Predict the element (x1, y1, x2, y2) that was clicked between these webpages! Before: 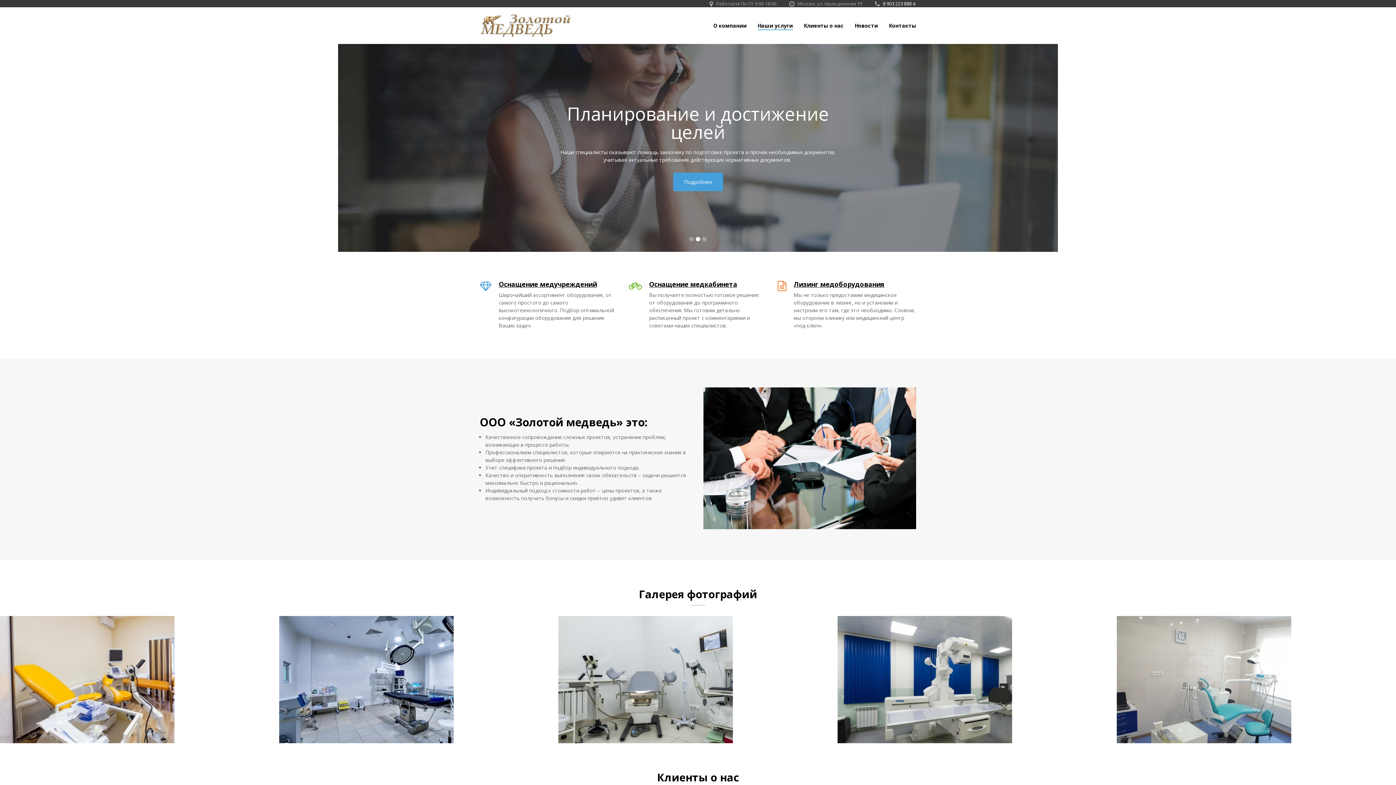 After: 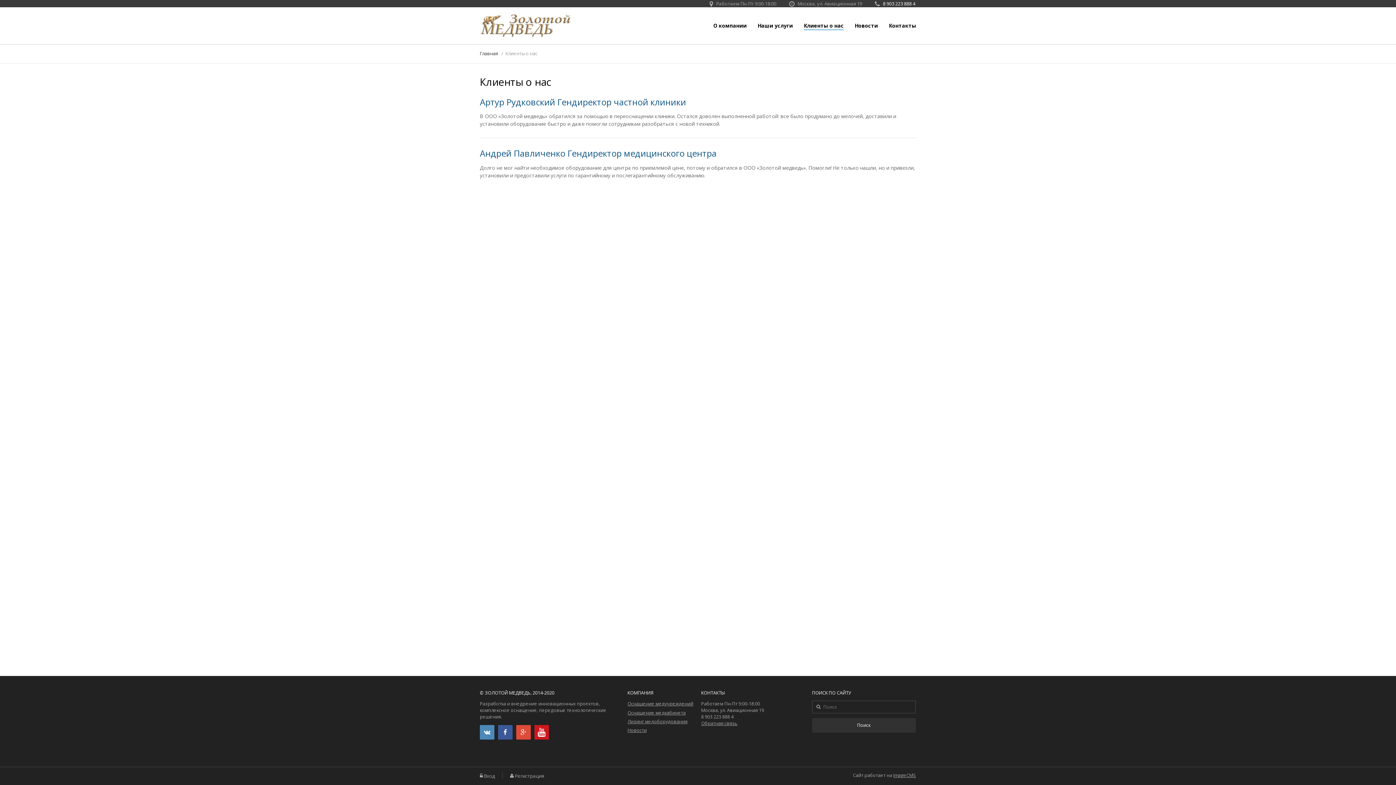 Action: label: Клиенты о нас bbox: (804, 23, 844, 28)